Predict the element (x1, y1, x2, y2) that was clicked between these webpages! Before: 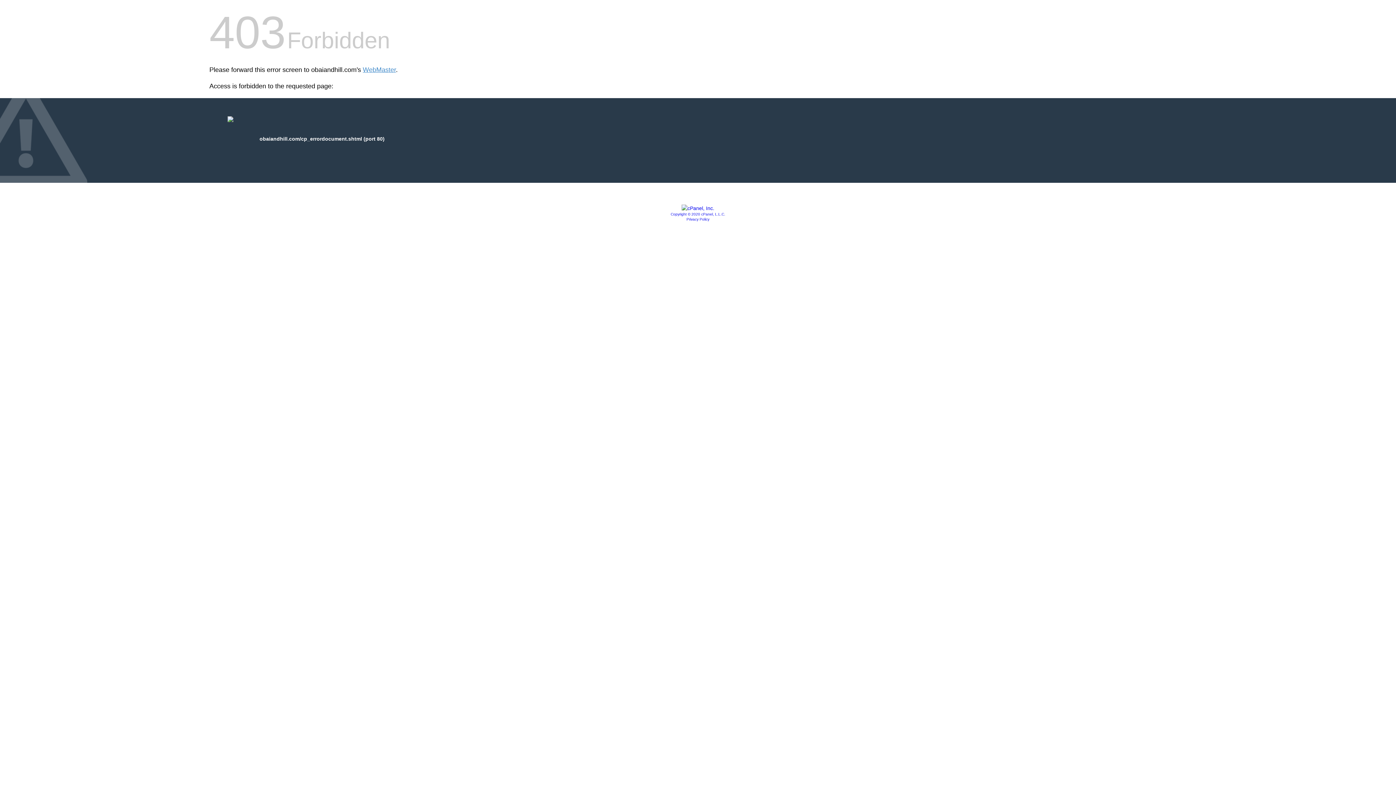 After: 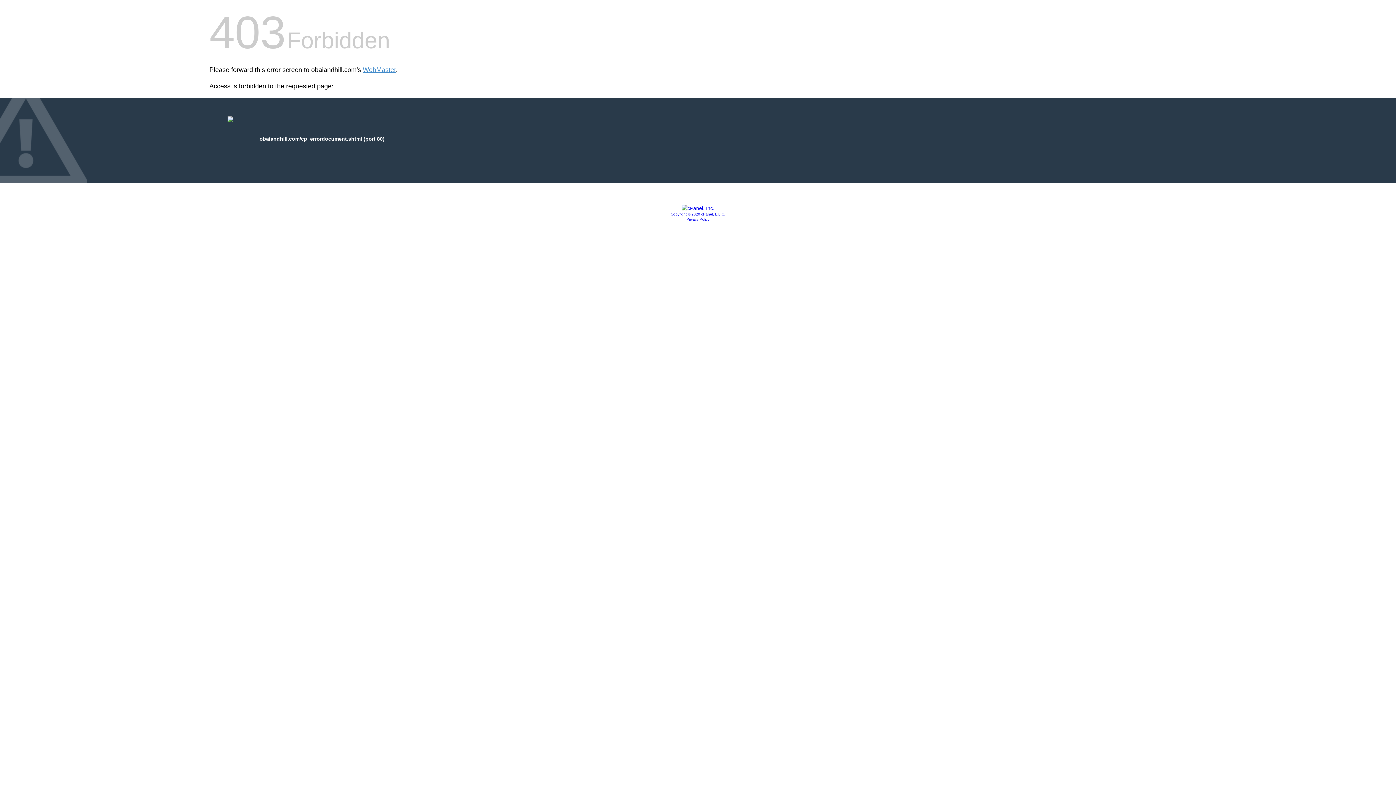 Action: bbox: (686, 217, 709, 221) label: Privacy Policy